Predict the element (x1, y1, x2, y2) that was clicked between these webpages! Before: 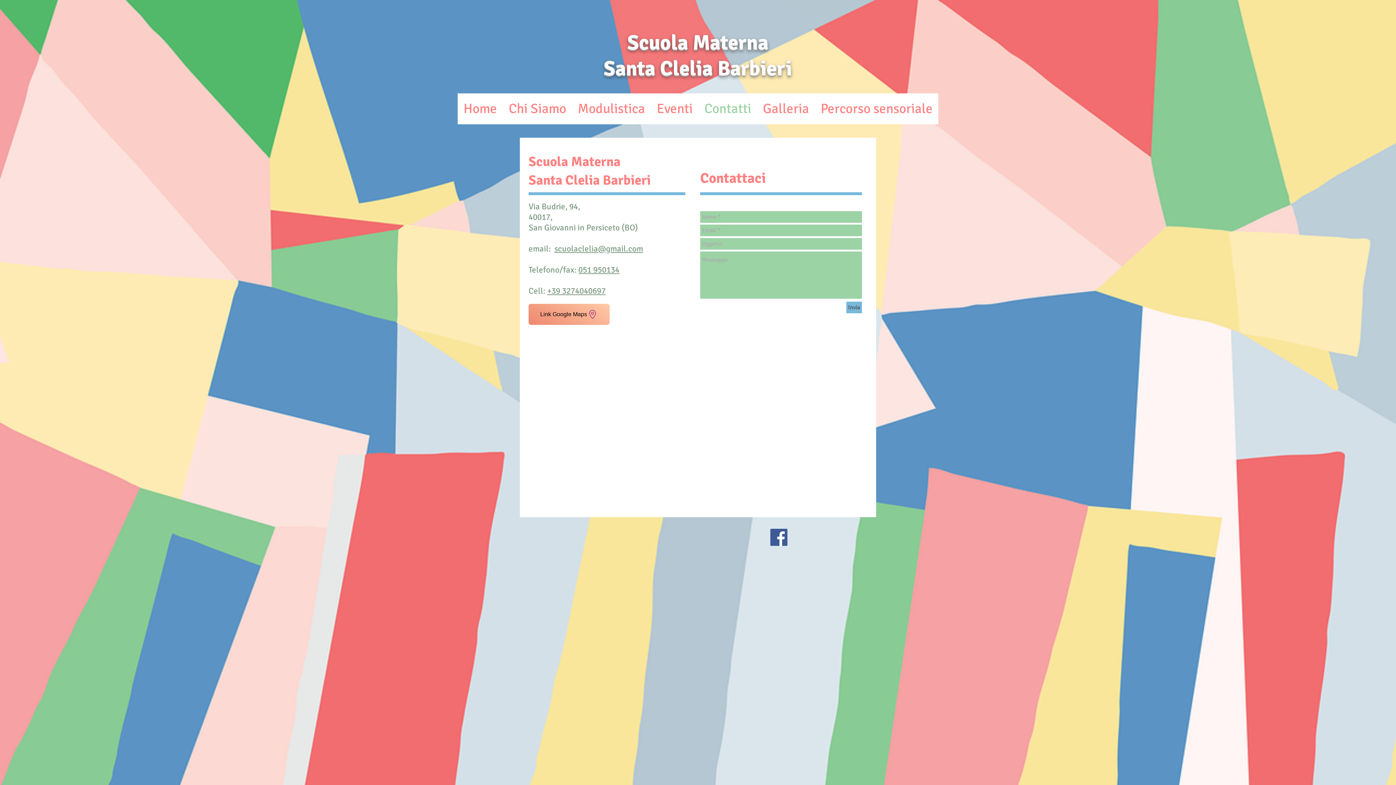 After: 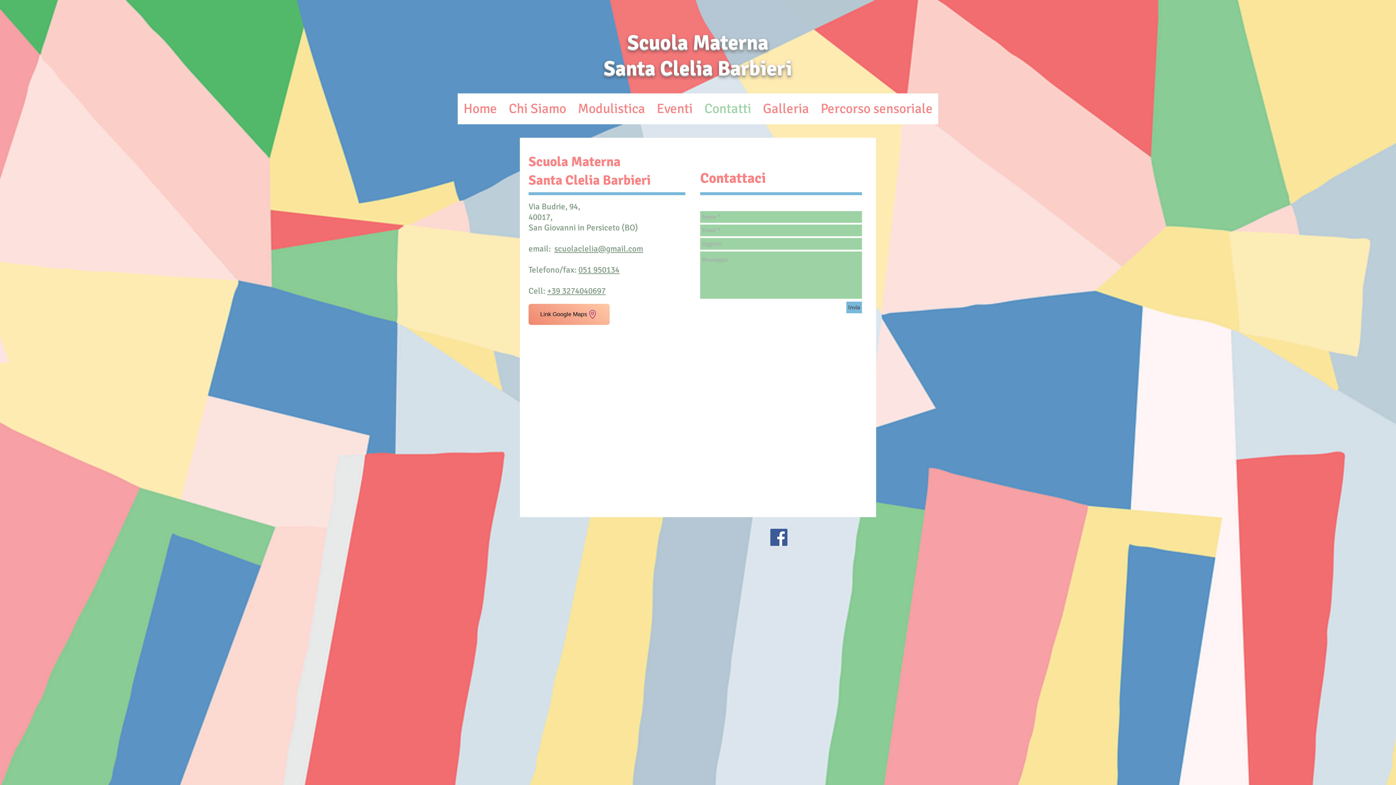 Action: bbox: (547, 285, 605, 296) label: +39 3274040697